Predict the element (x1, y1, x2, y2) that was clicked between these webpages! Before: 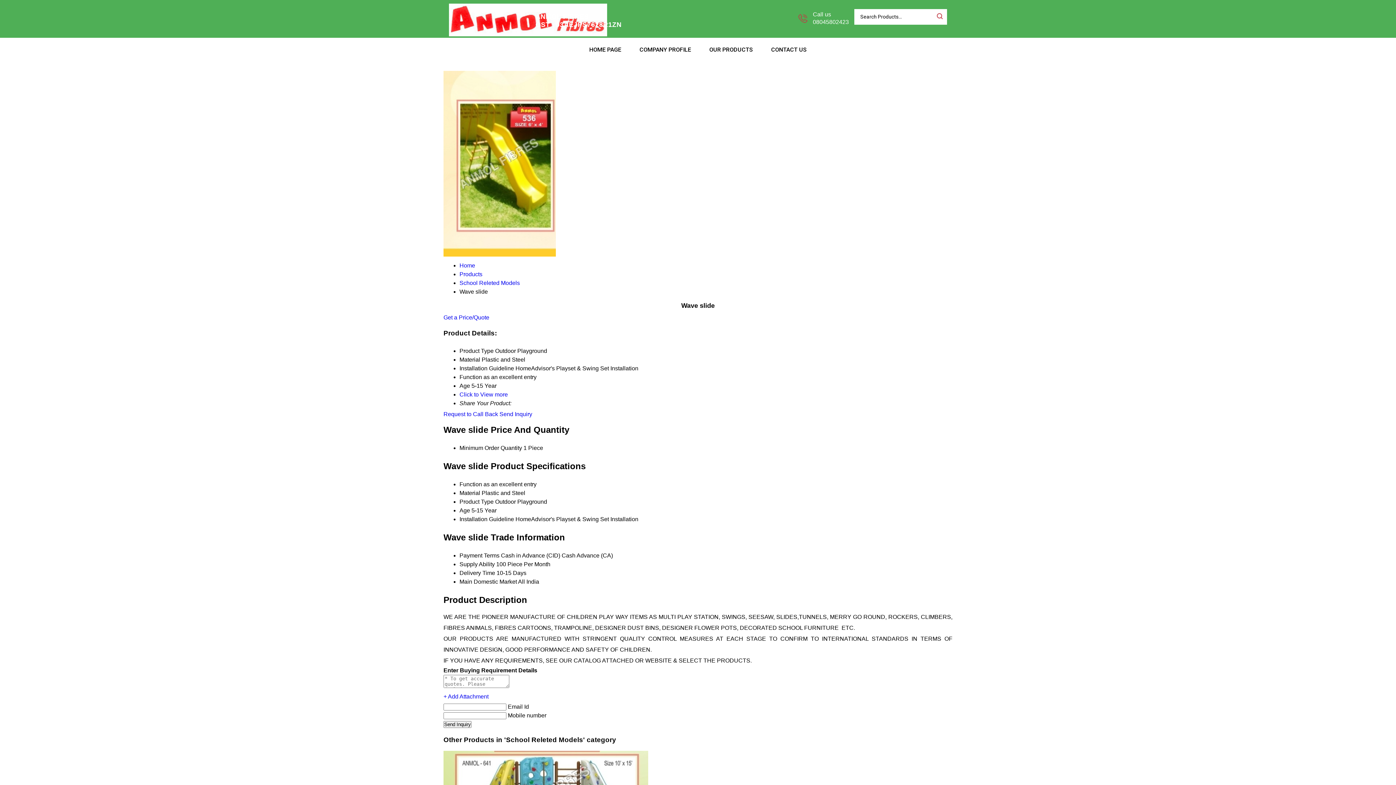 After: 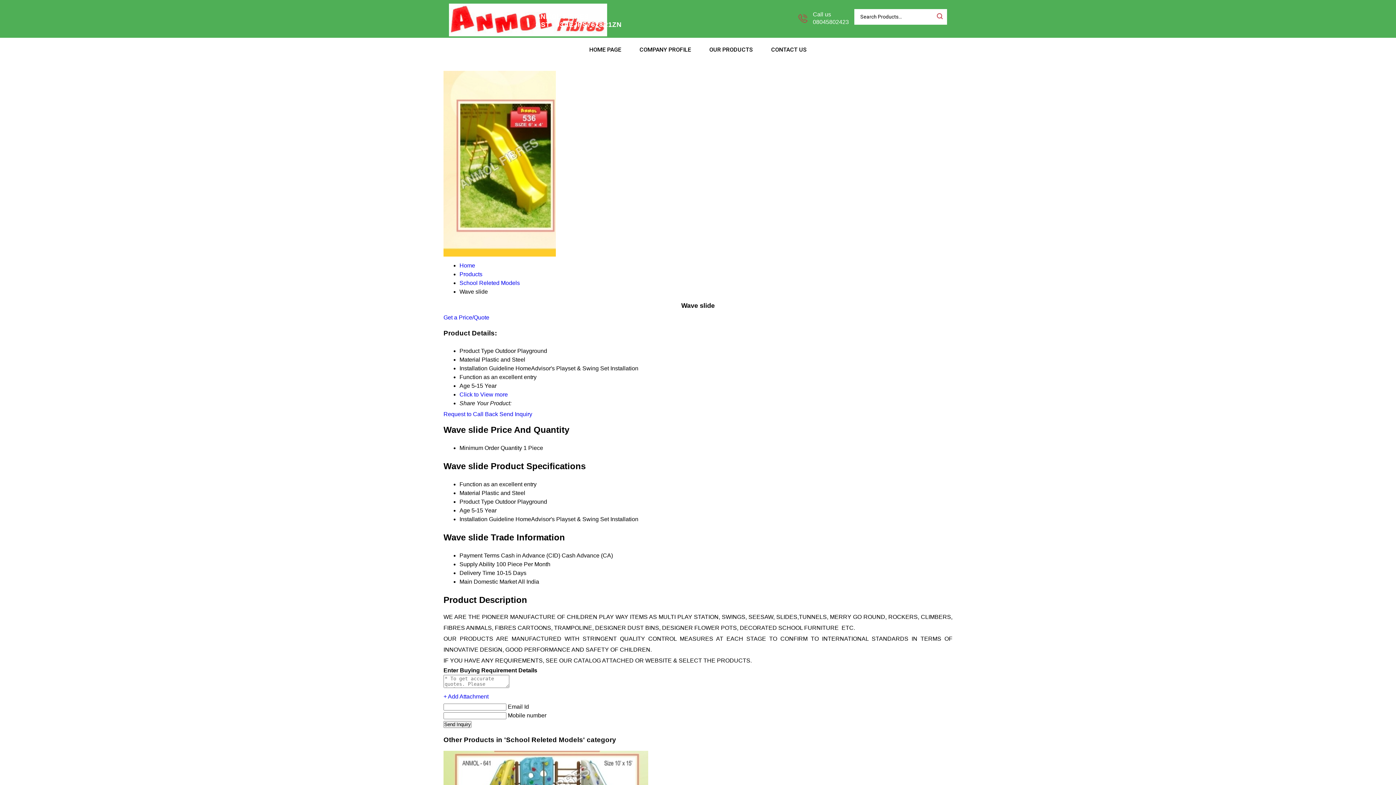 Action: bbox: (499, 411, 532, 417) label: Send Inquiry